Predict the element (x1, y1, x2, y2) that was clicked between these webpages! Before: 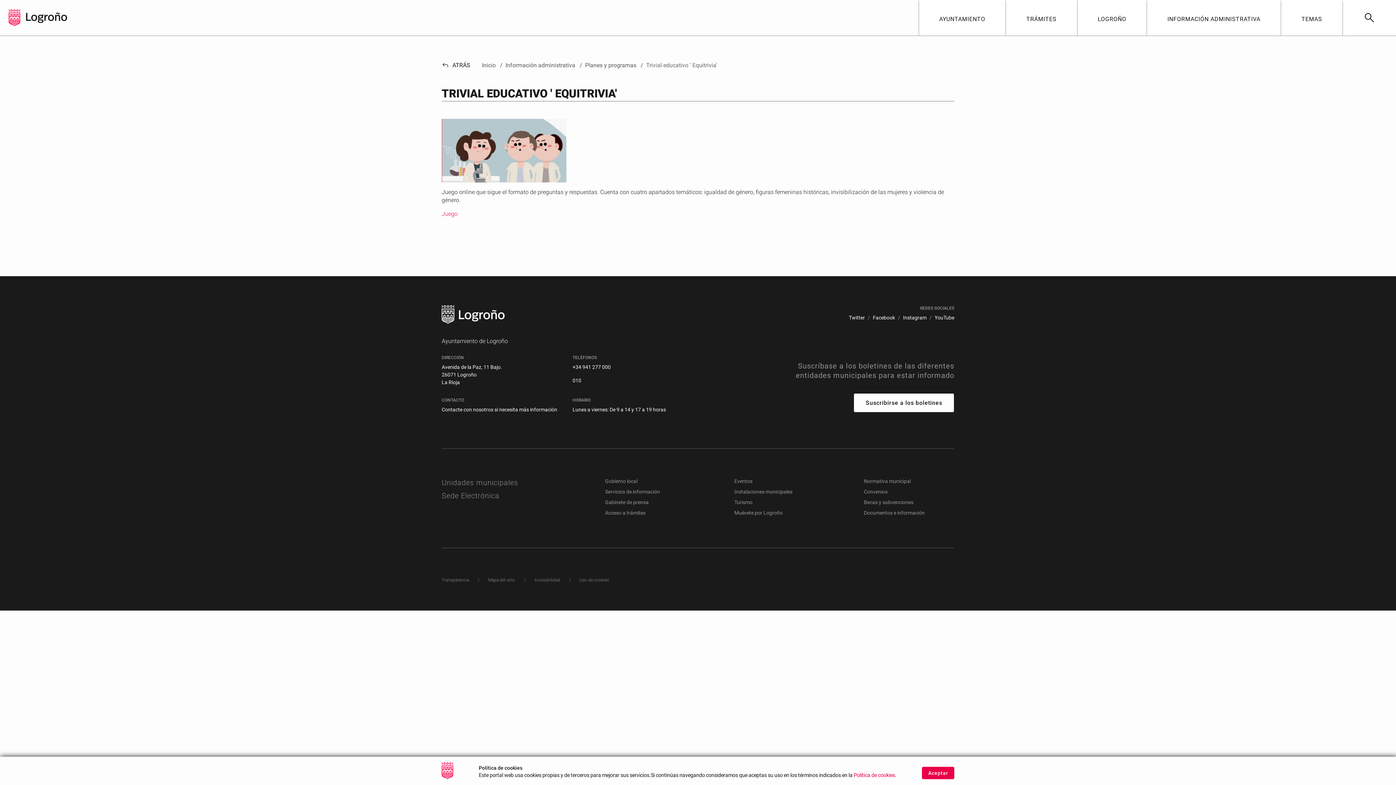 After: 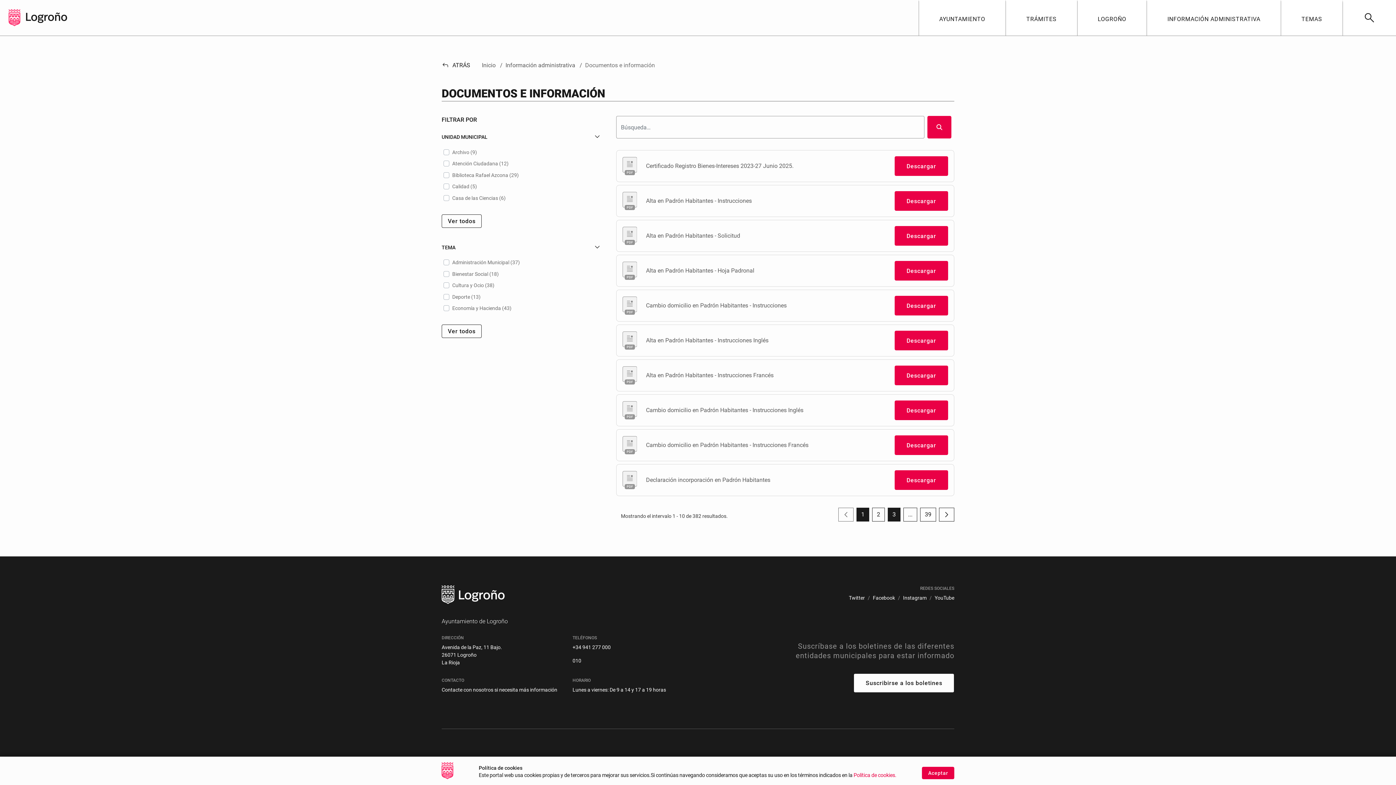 Action: bbox: (864, 510, 924, 516) label: Documentos e información